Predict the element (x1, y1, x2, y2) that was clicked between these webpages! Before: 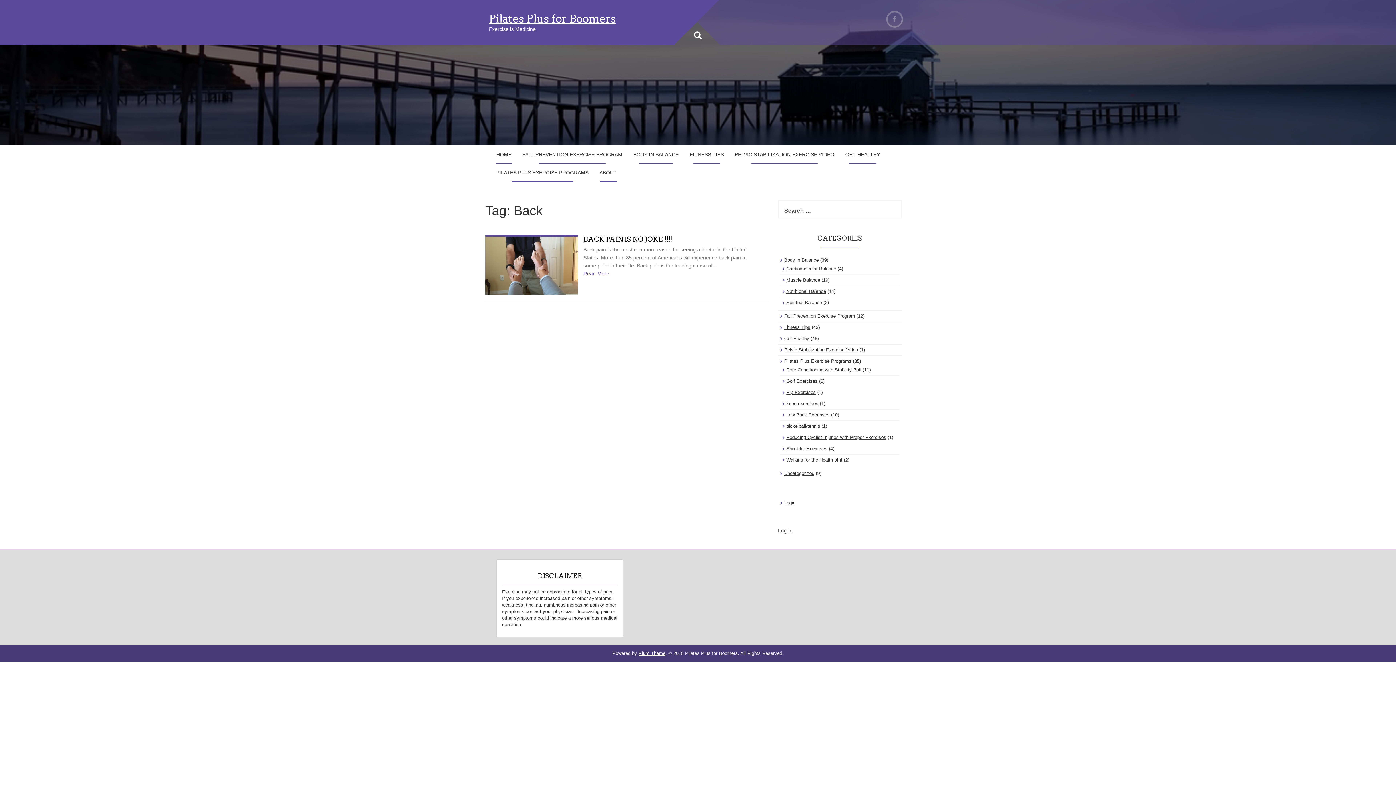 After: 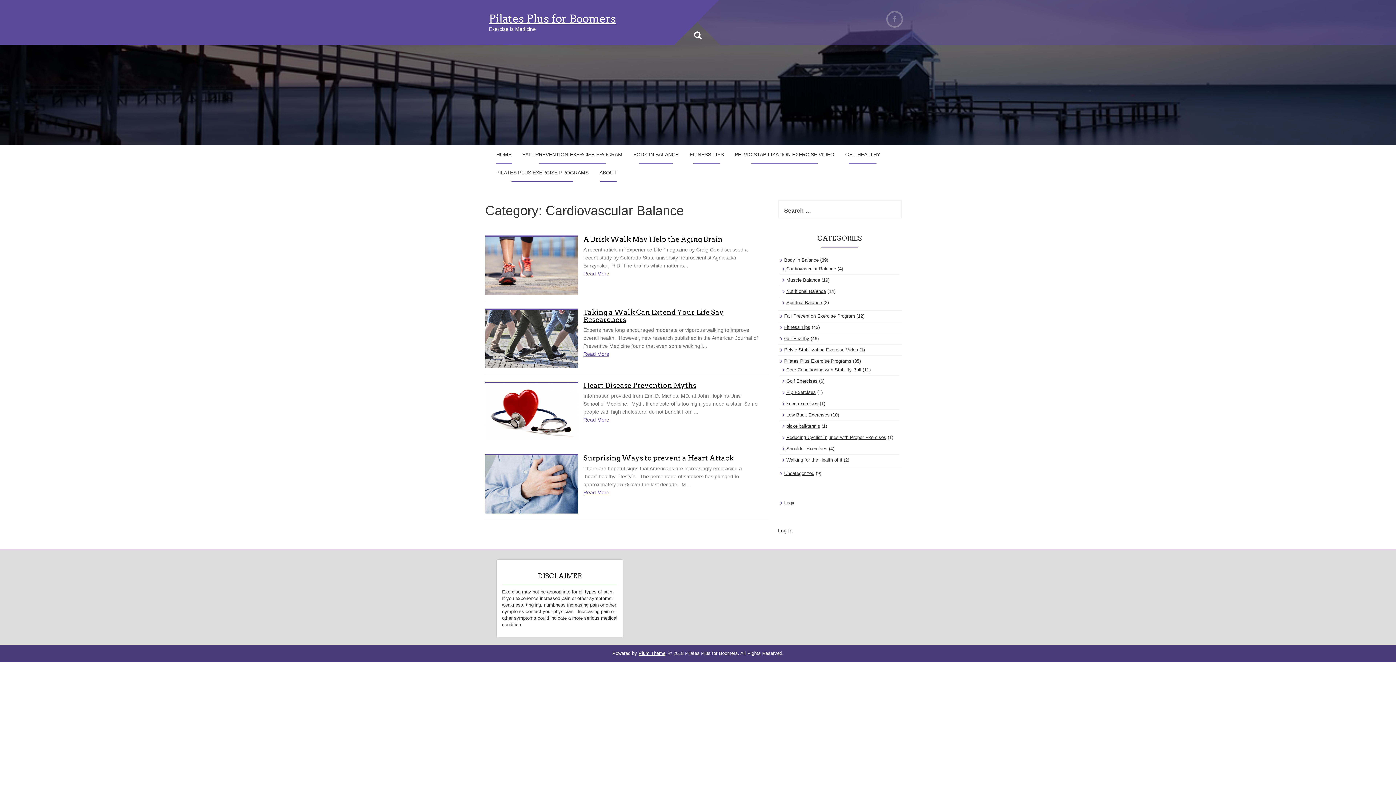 Action: label: Cardiovascular Balance bbox: (786, 266, 836, 271)